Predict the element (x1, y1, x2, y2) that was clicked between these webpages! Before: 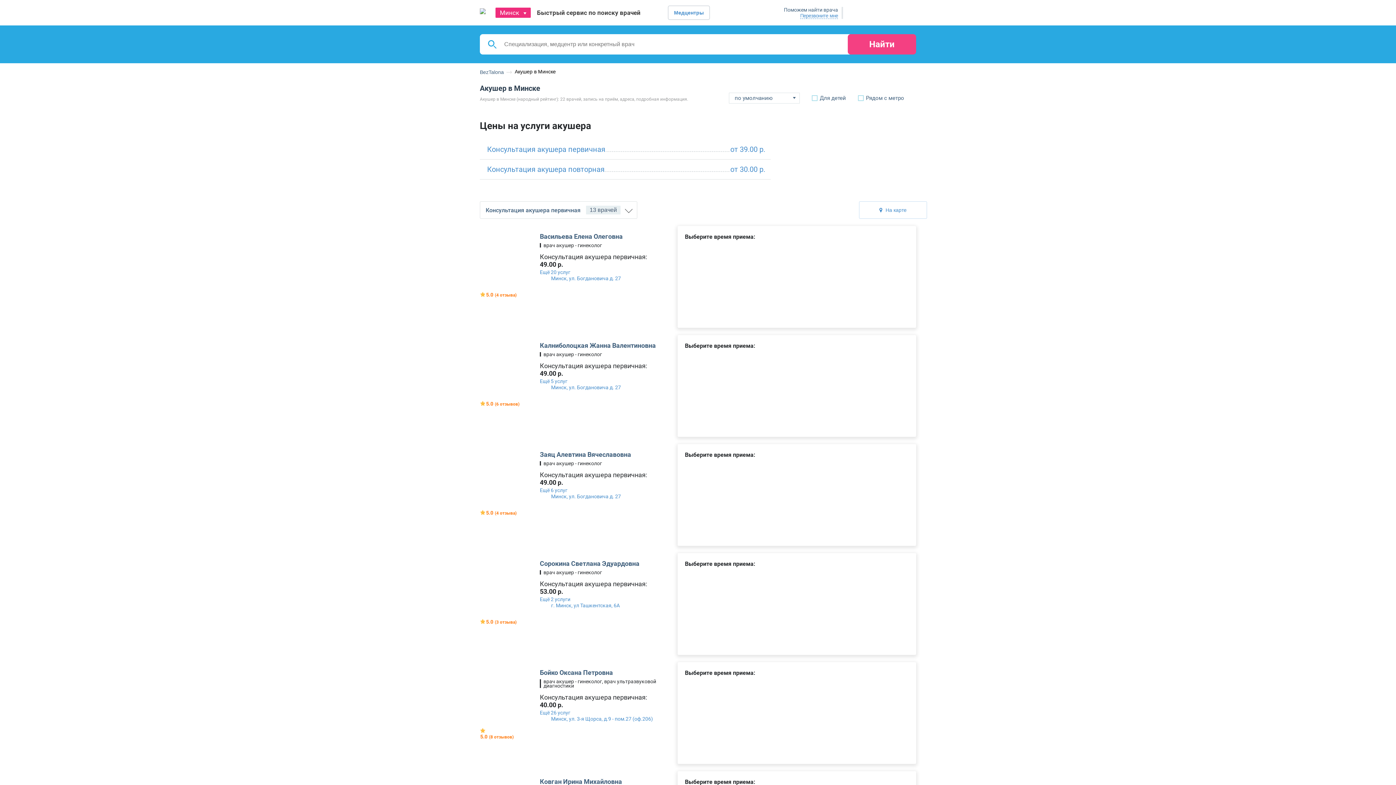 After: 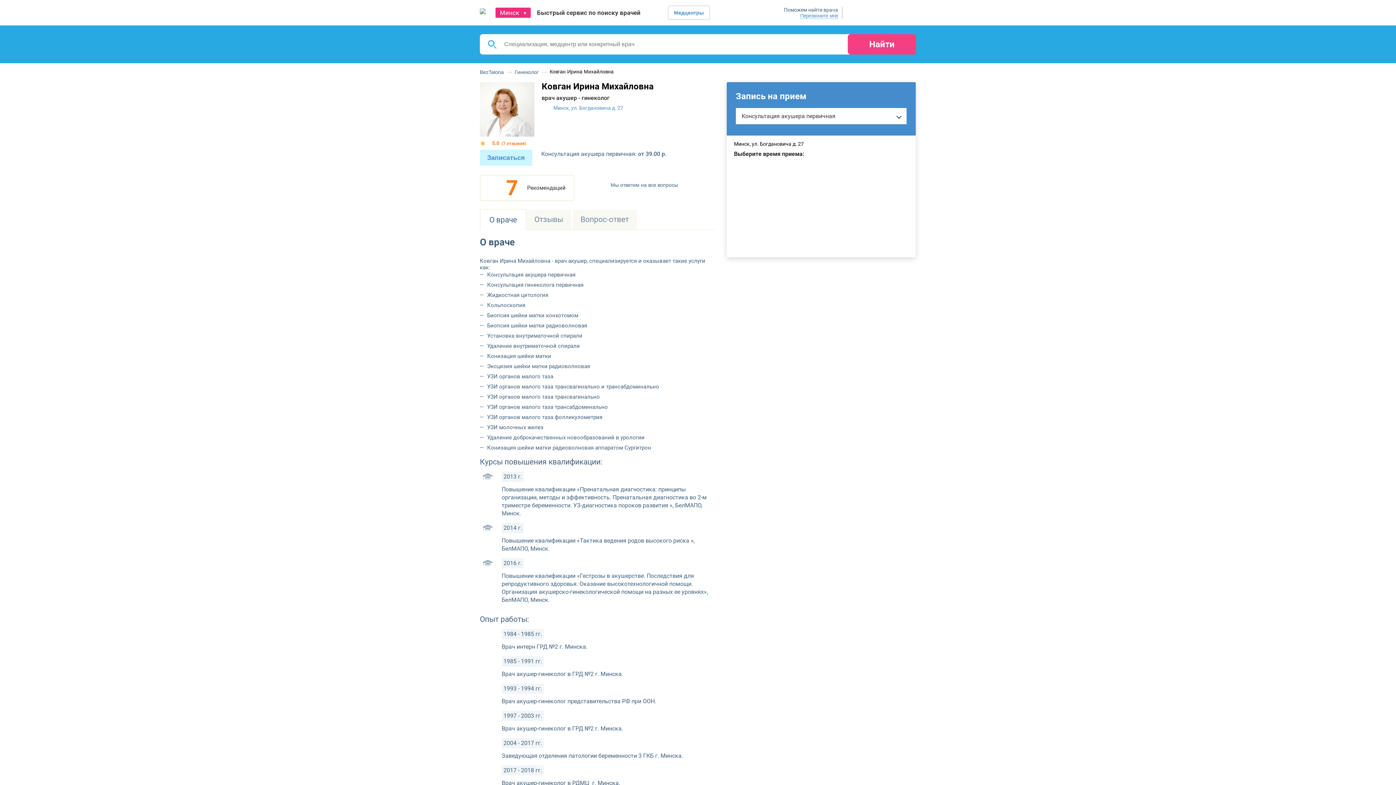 Action: bbox: (540, 779, 622, 785) label: Ковган Ирина Михайловна